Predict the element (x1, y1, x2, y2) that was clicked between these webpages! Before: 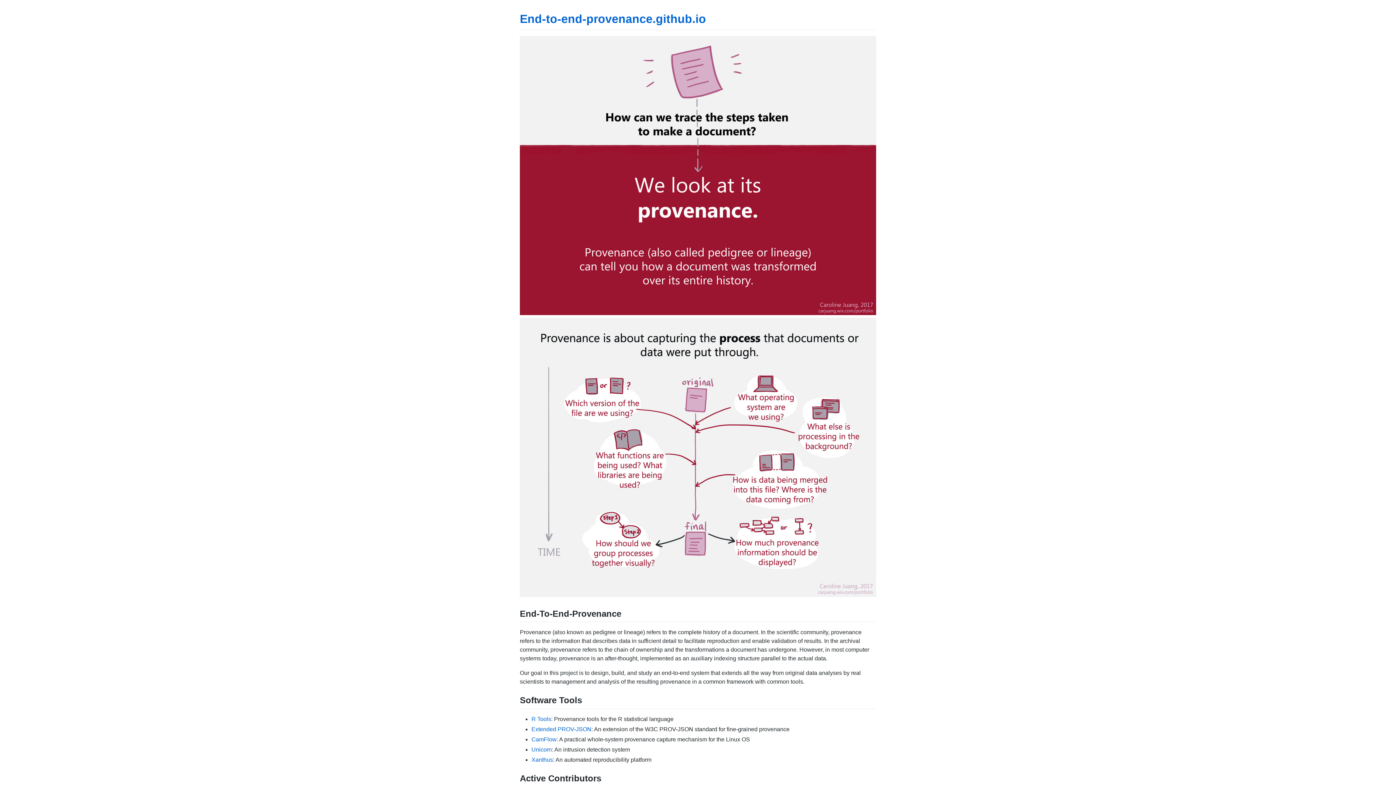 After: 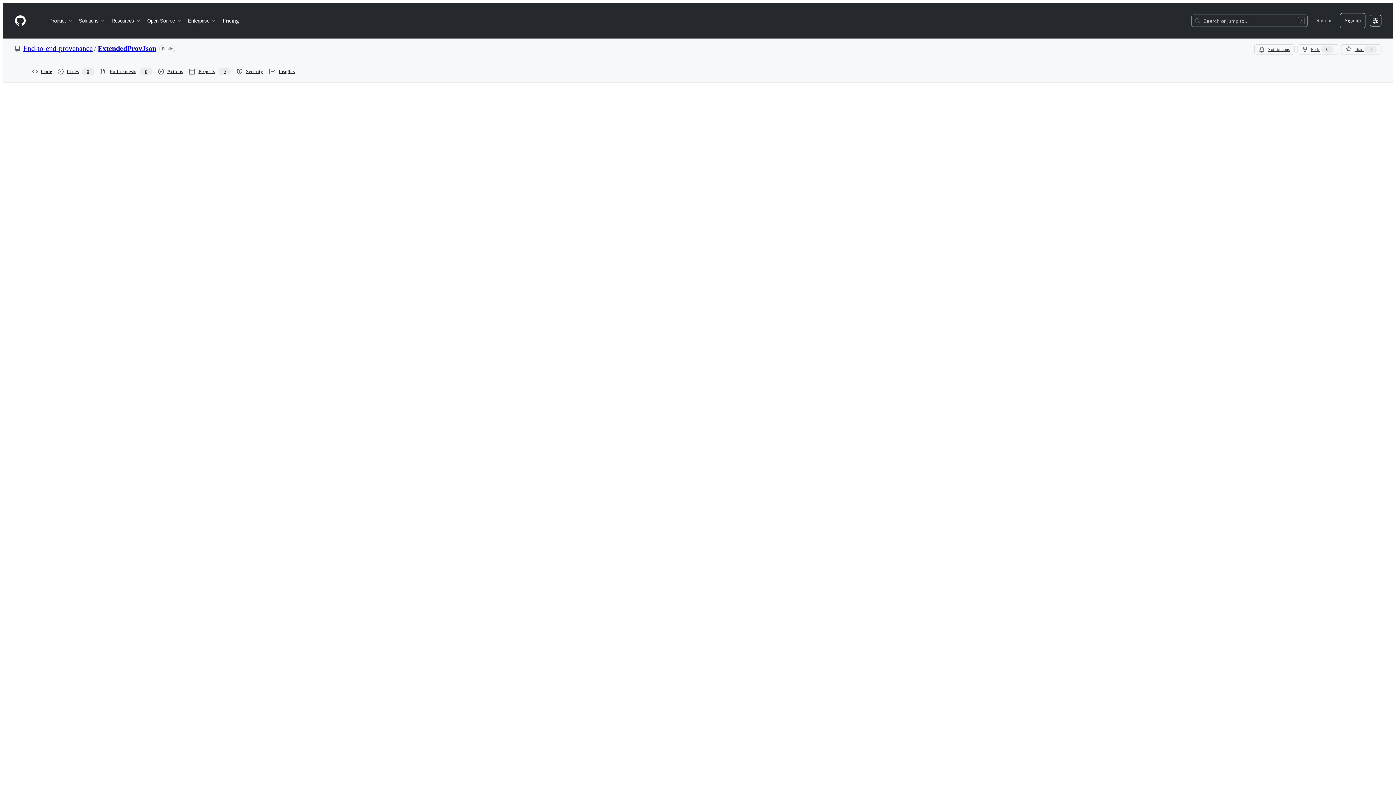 Action: label: Extended PROV-JSON bbox: (531, 726, 591, 732)